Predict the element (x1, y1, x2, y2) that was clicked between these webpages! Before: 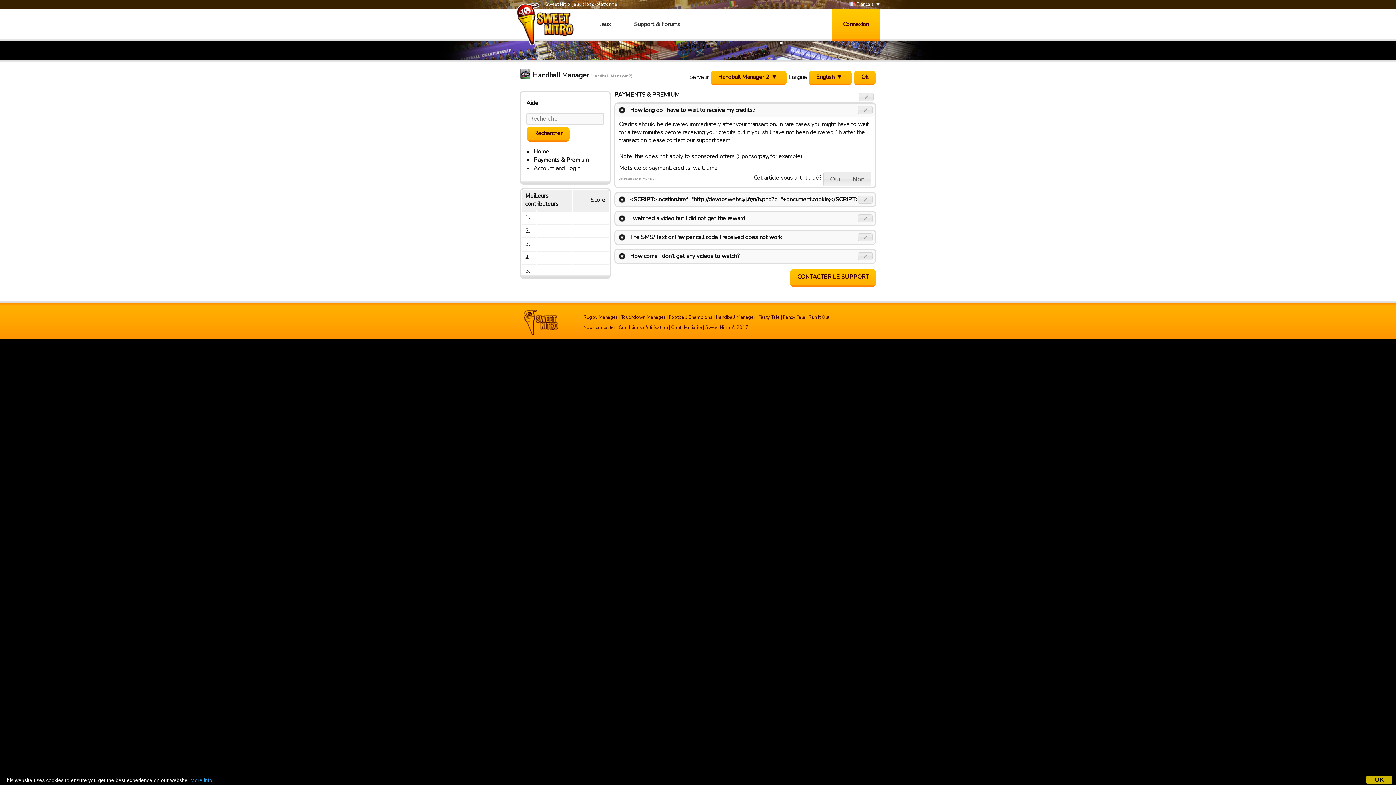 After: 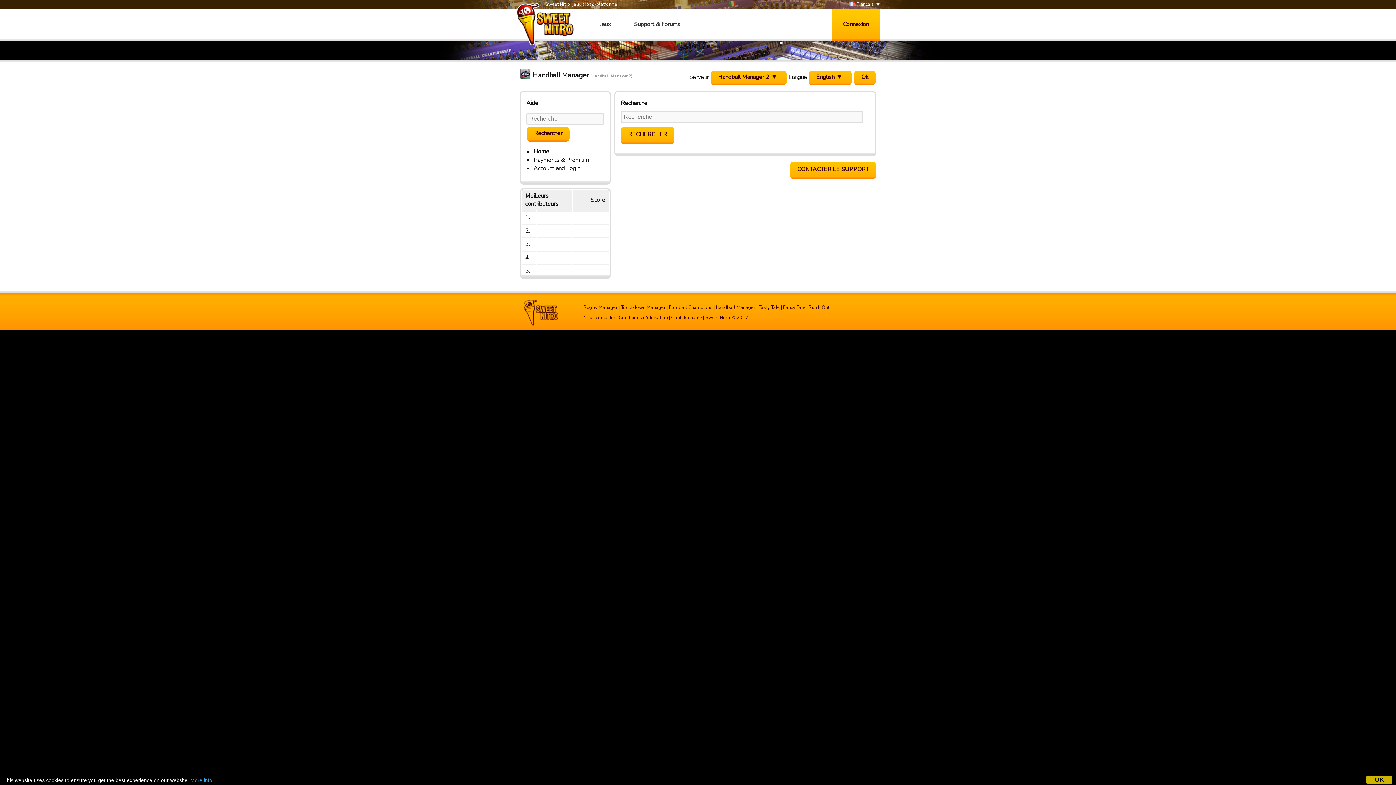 Action: bbox: (533, 147, 549, 155) label: Home